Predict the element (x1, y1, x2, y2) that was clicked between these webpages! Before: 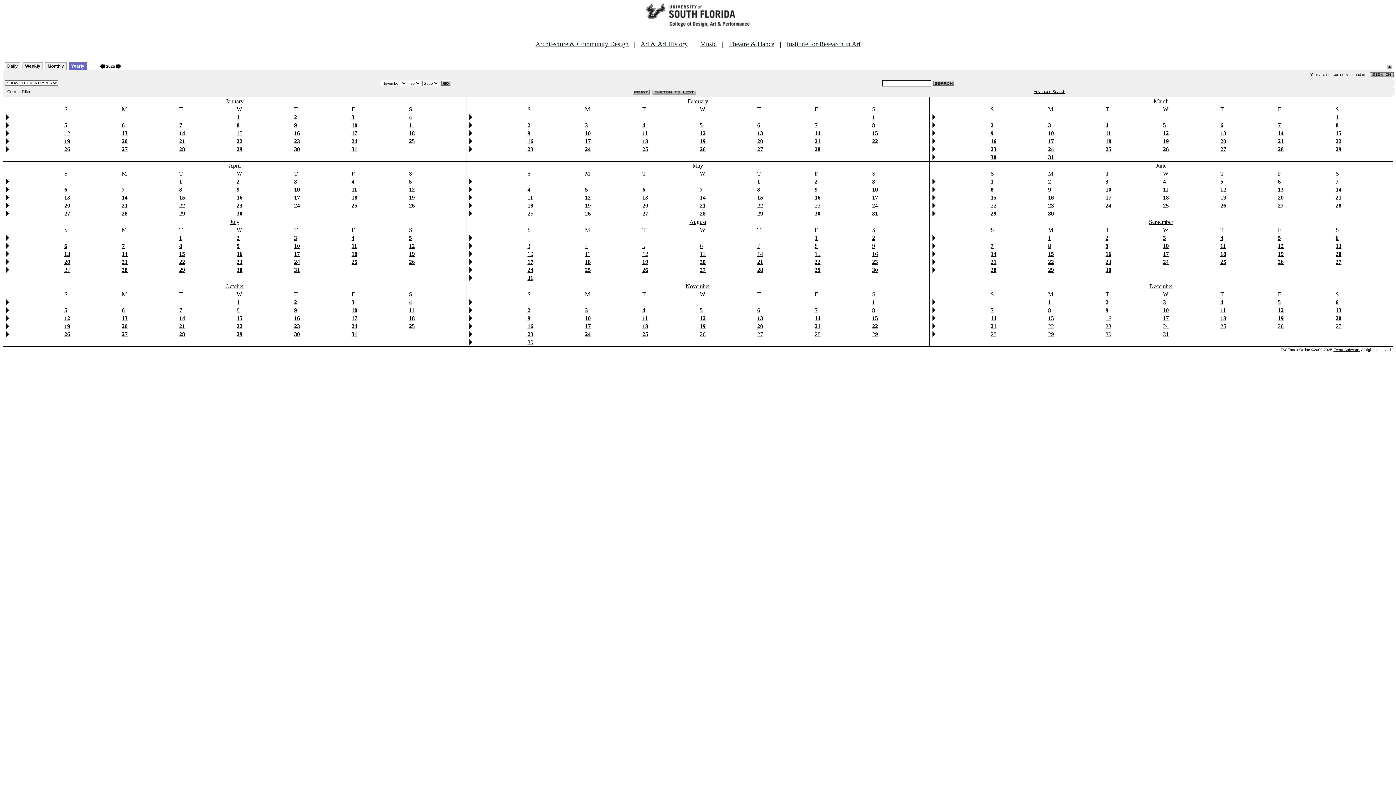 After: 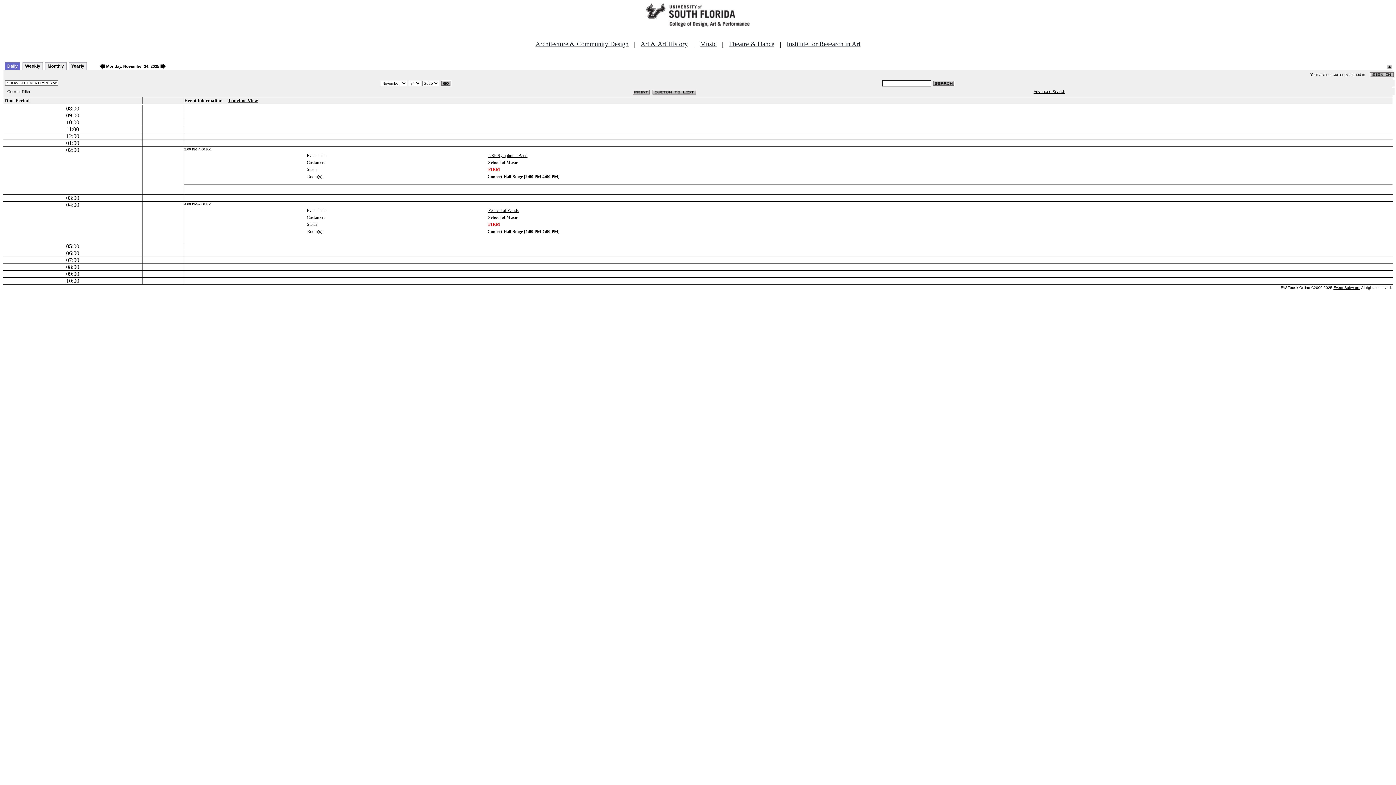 Action: bbox: (585, 331, 590, 337) label: 24